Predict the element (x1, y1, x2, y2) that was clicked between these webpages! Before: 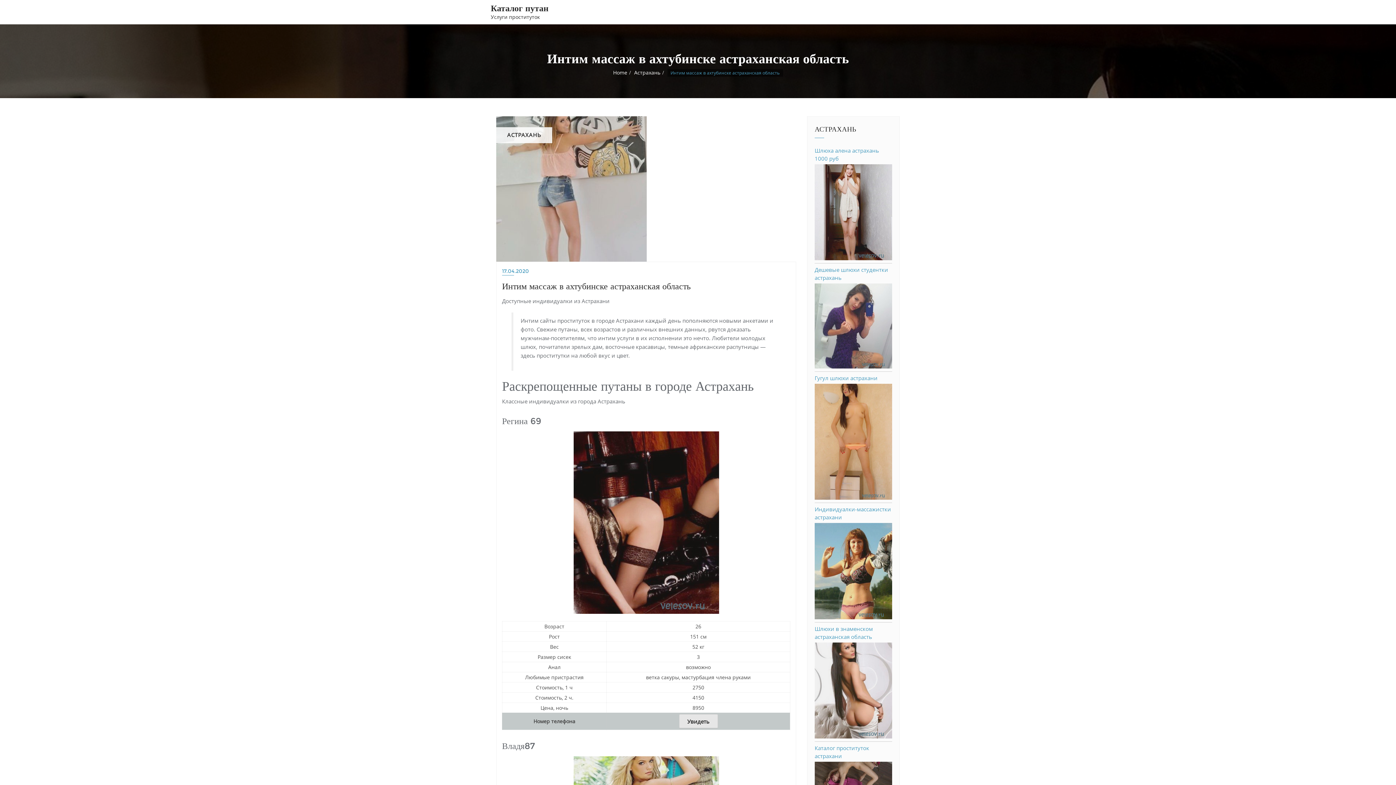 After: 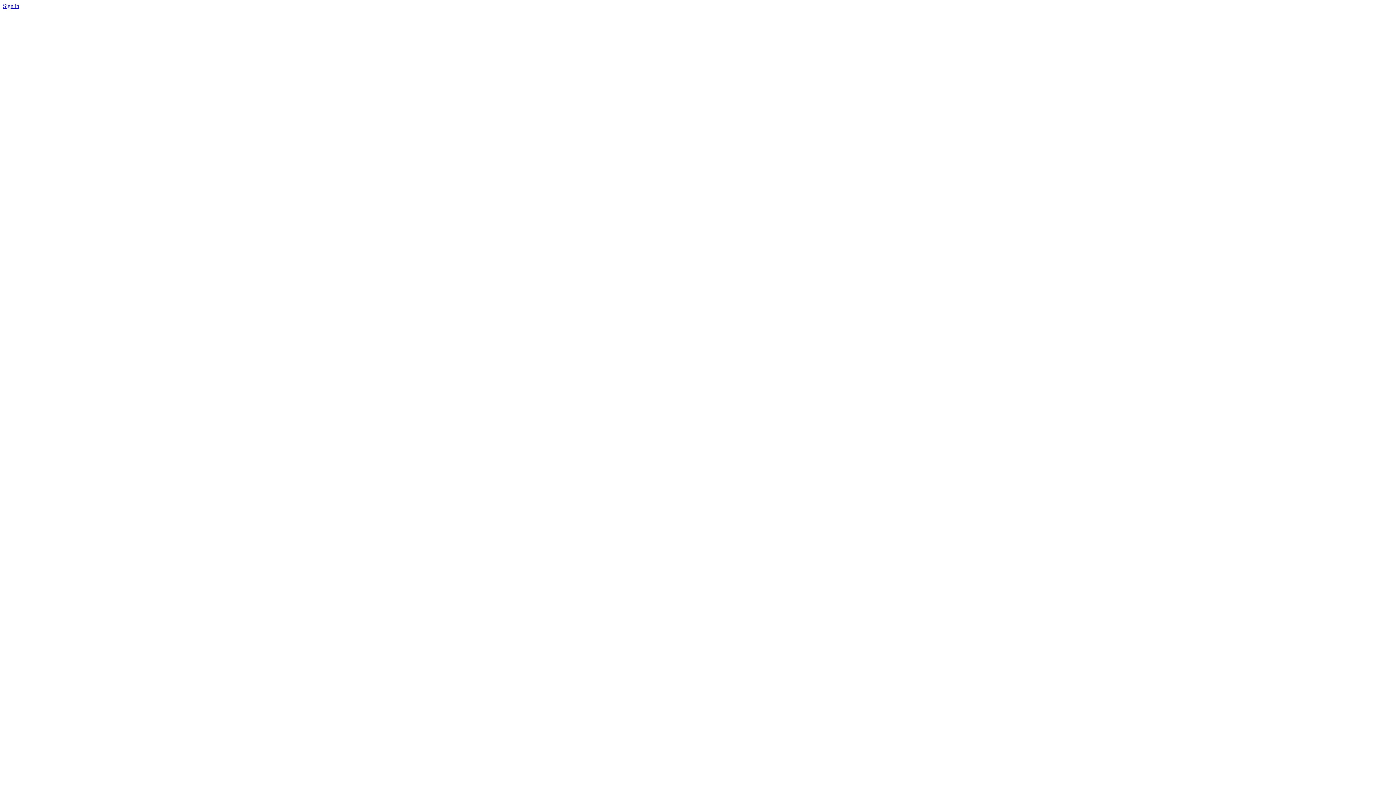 Action: label: Увидеть bbox: (679, 714, 718, 728)